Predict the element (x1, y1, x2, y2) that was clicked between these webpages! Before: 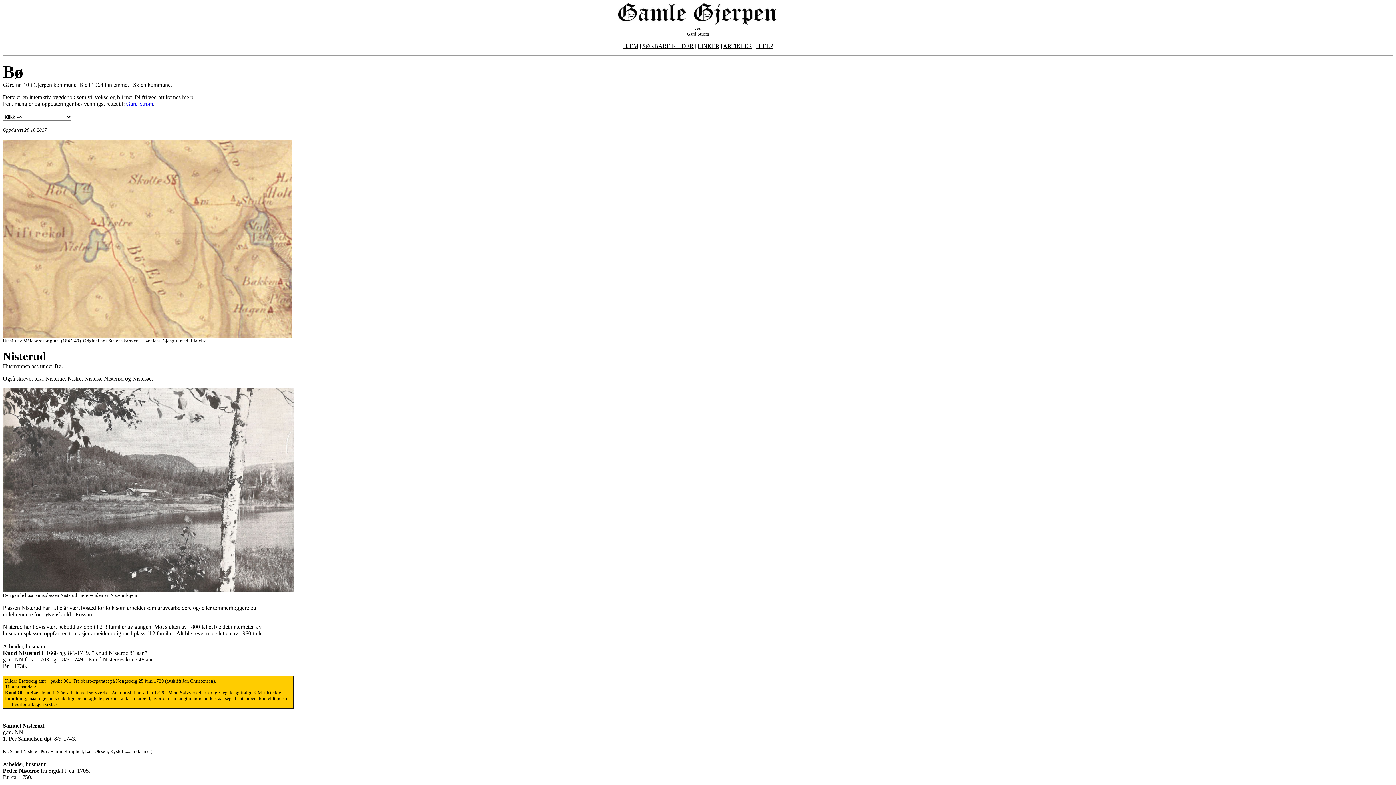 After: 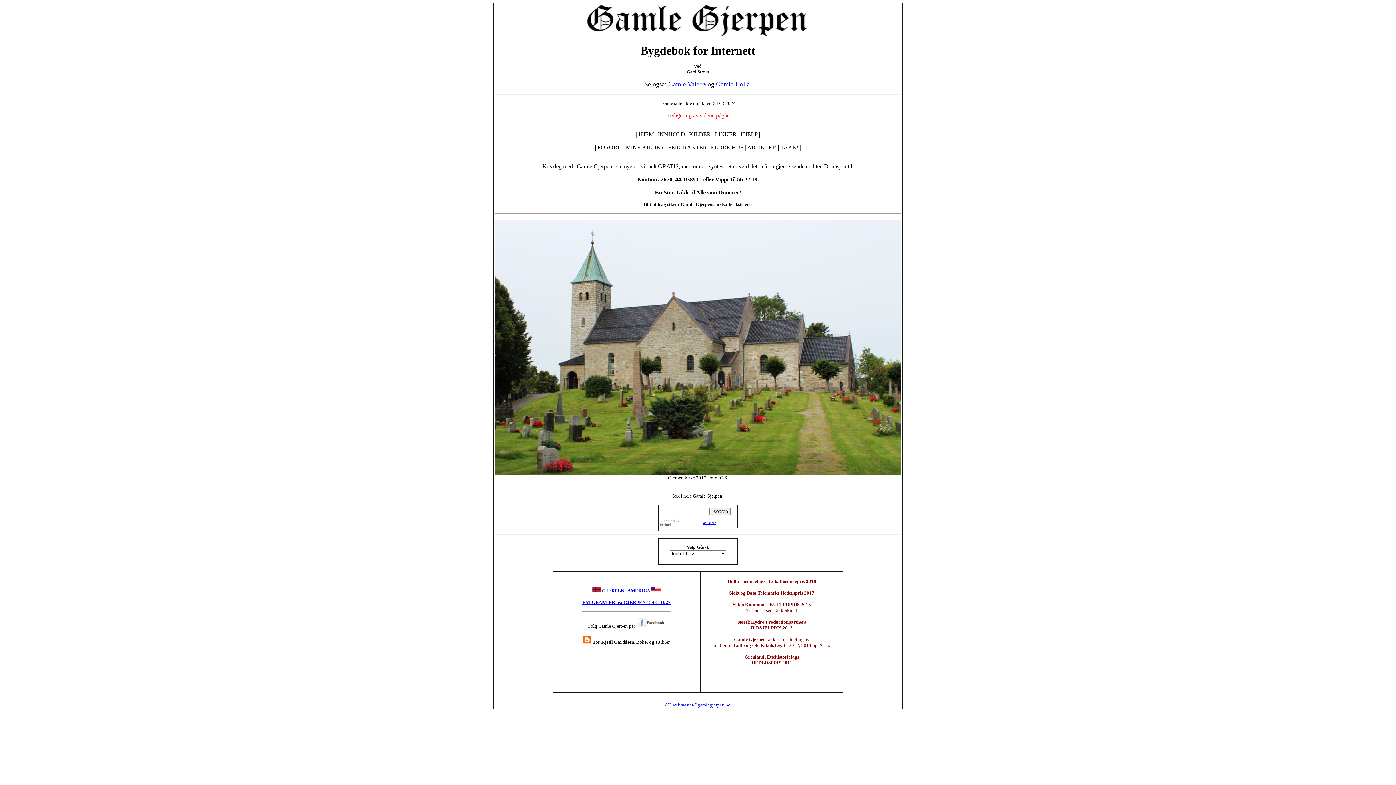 Action: bbox: (618, 20, 778, 26)